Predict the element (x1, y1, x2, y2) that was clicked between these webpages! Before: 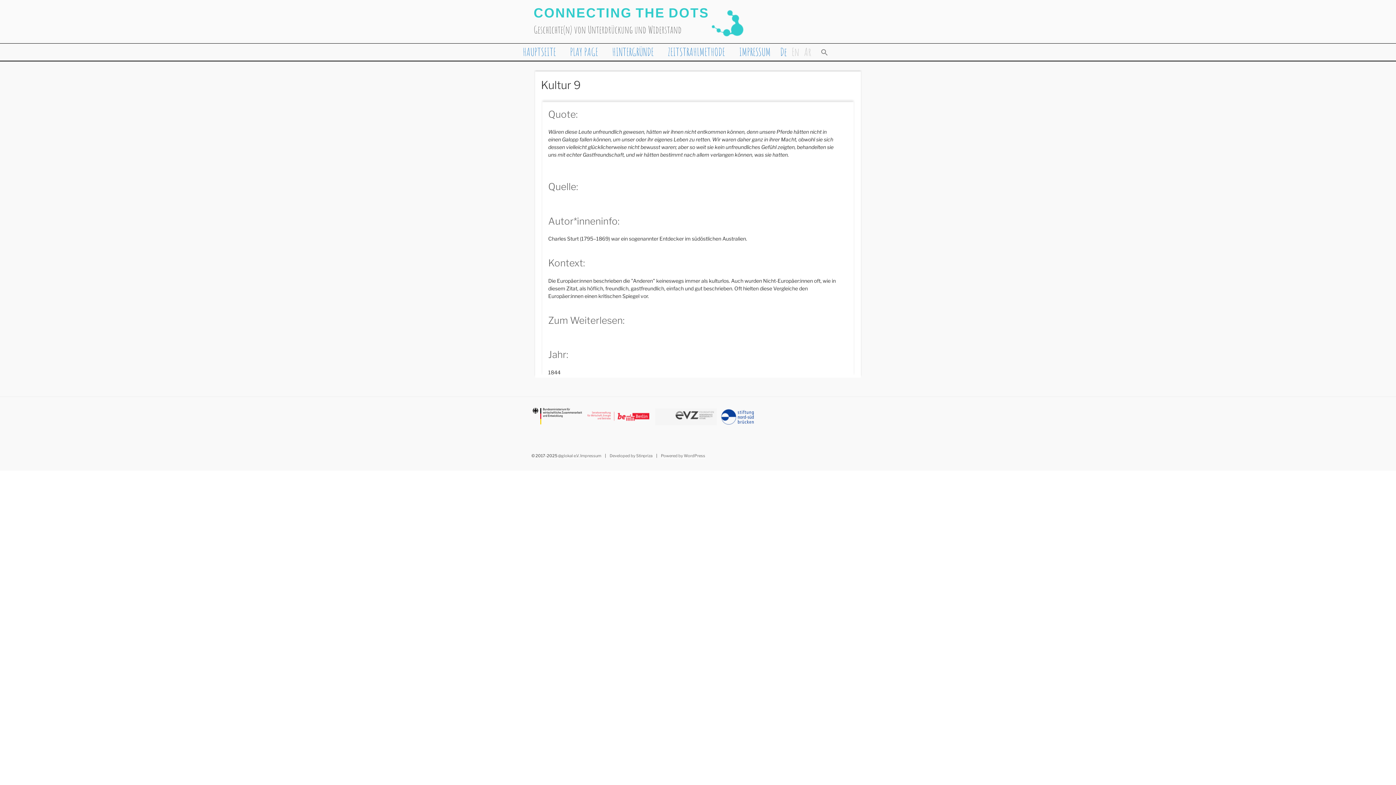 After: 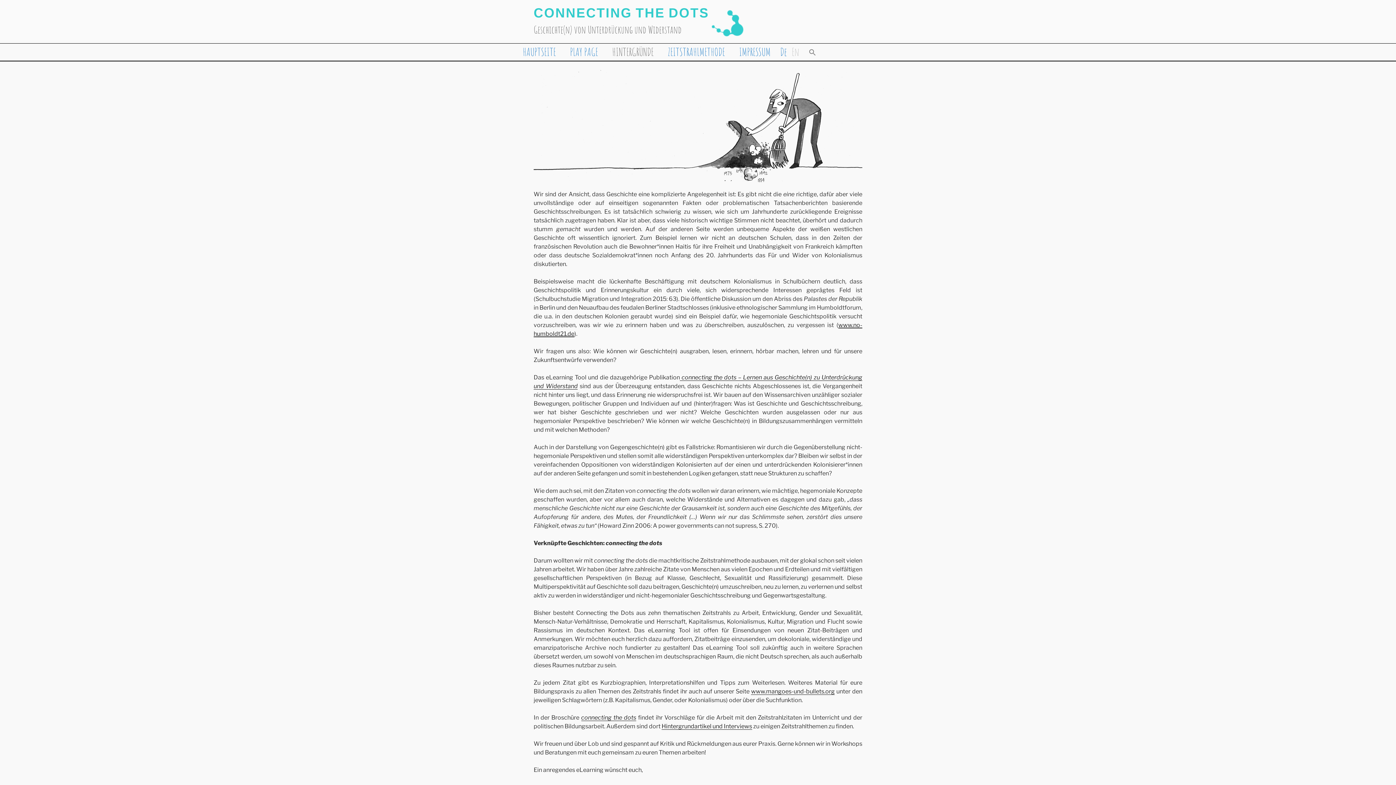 Action: bbox: (605, 43, 660, 60) label: HINTERGRÜNDE